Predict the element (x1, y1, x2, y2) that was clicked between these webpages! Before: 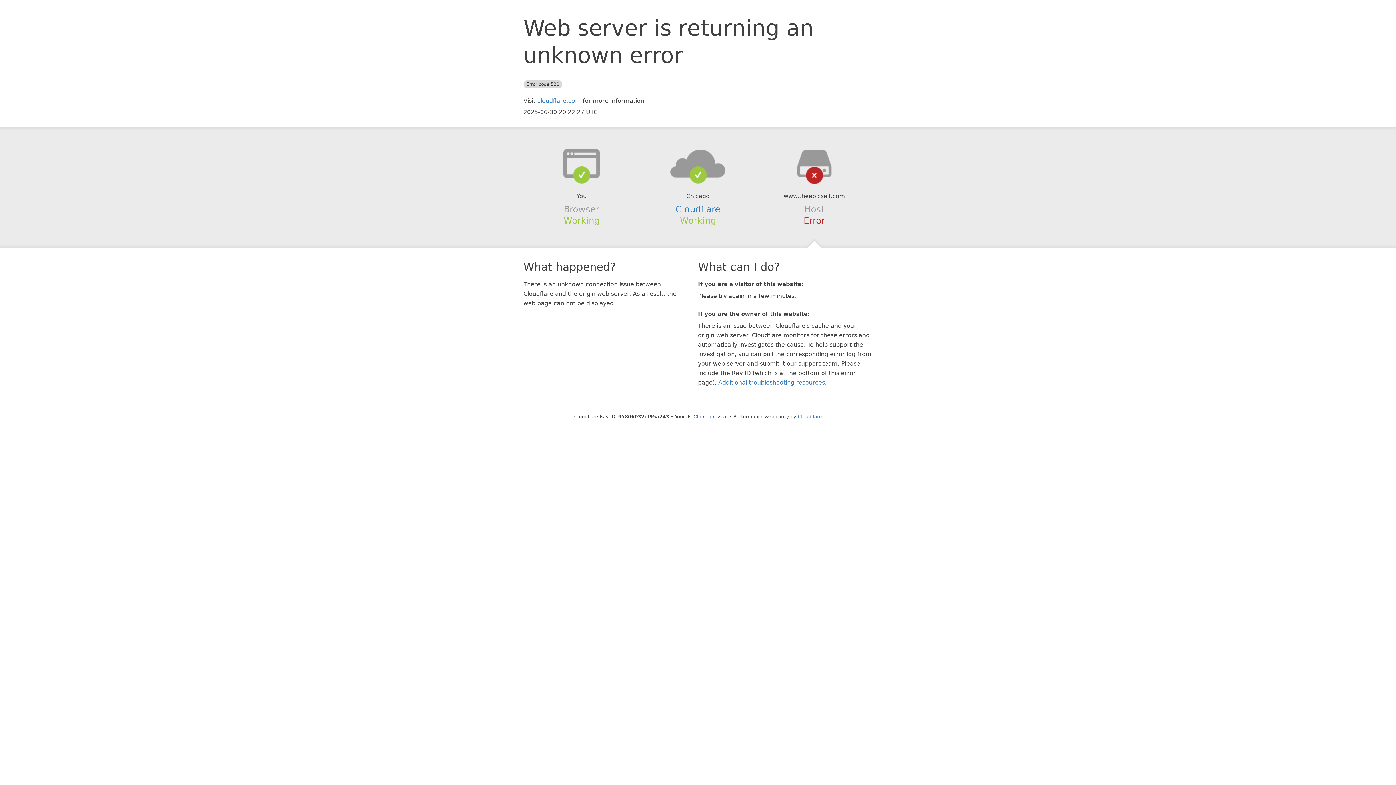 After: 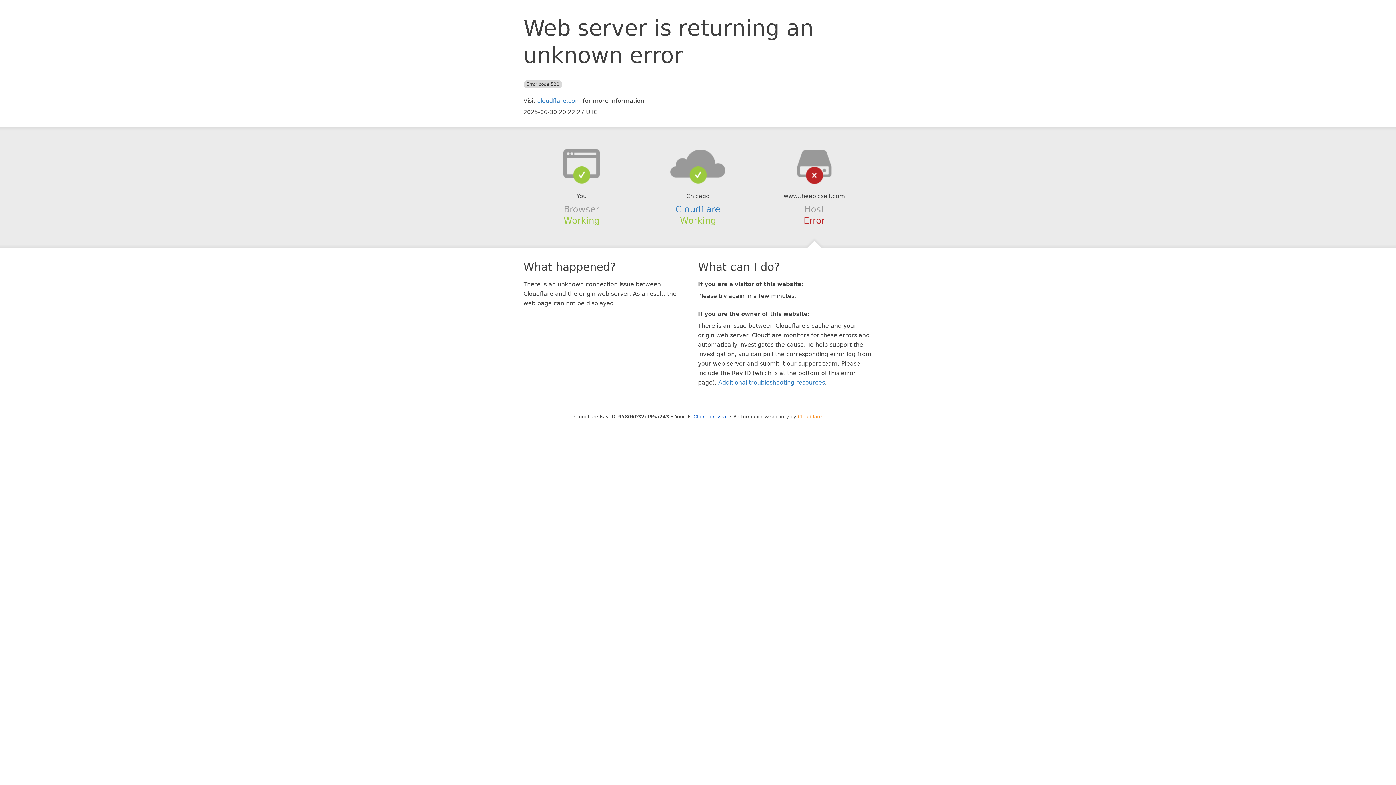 Action: bbox: (798, 414, 822, 419) label: Cloudflare